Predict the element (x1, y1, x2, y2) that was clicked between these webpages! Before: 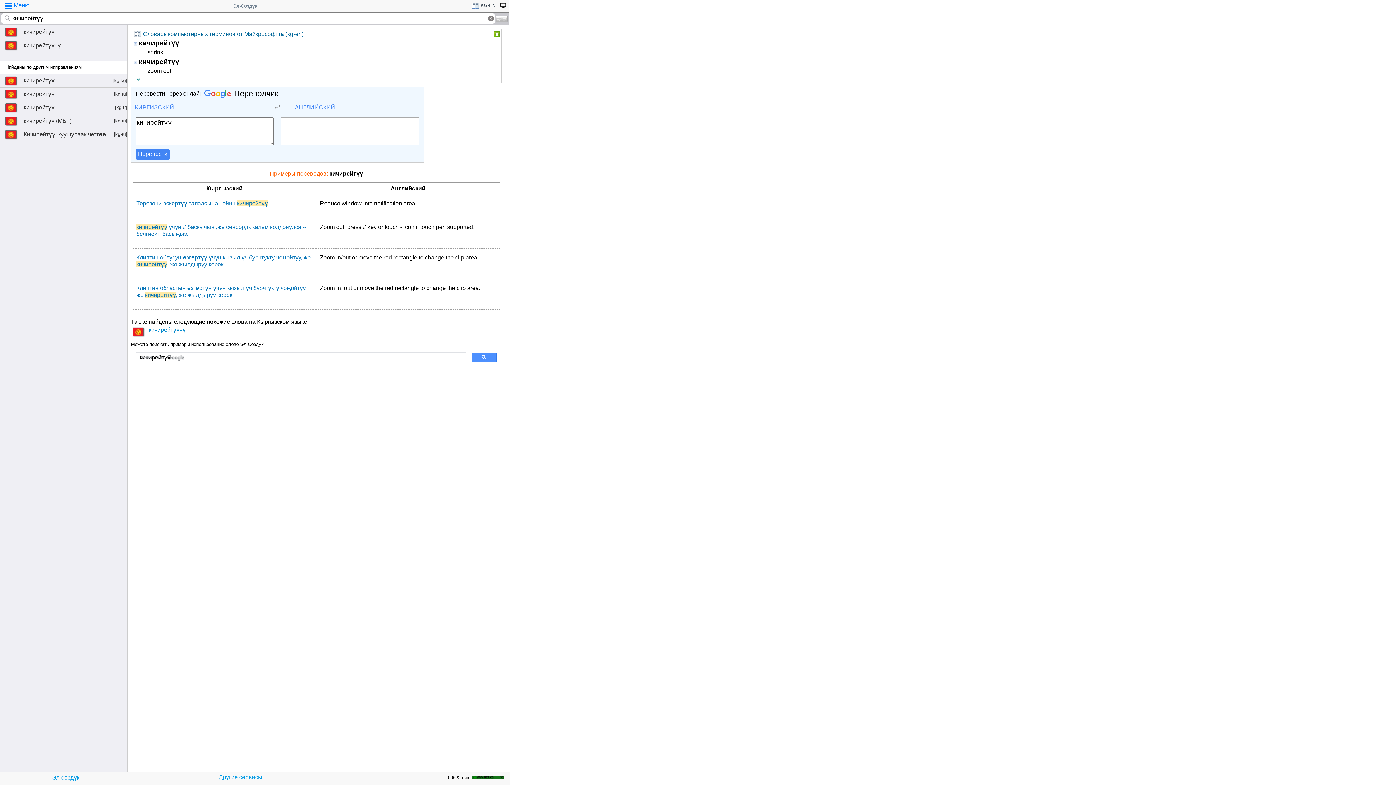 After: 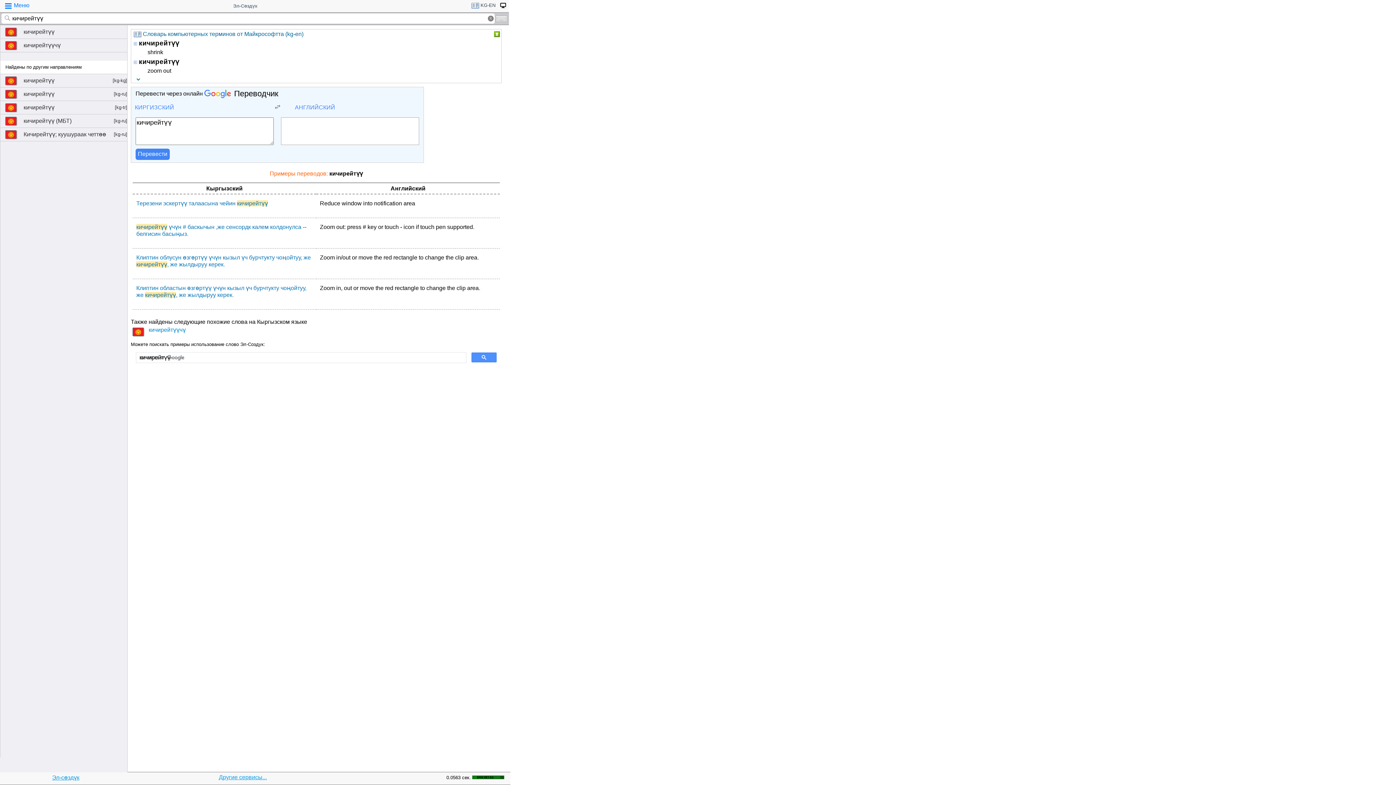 Action: label: кичирейтүү bbox: (0, 25, 127, 38)